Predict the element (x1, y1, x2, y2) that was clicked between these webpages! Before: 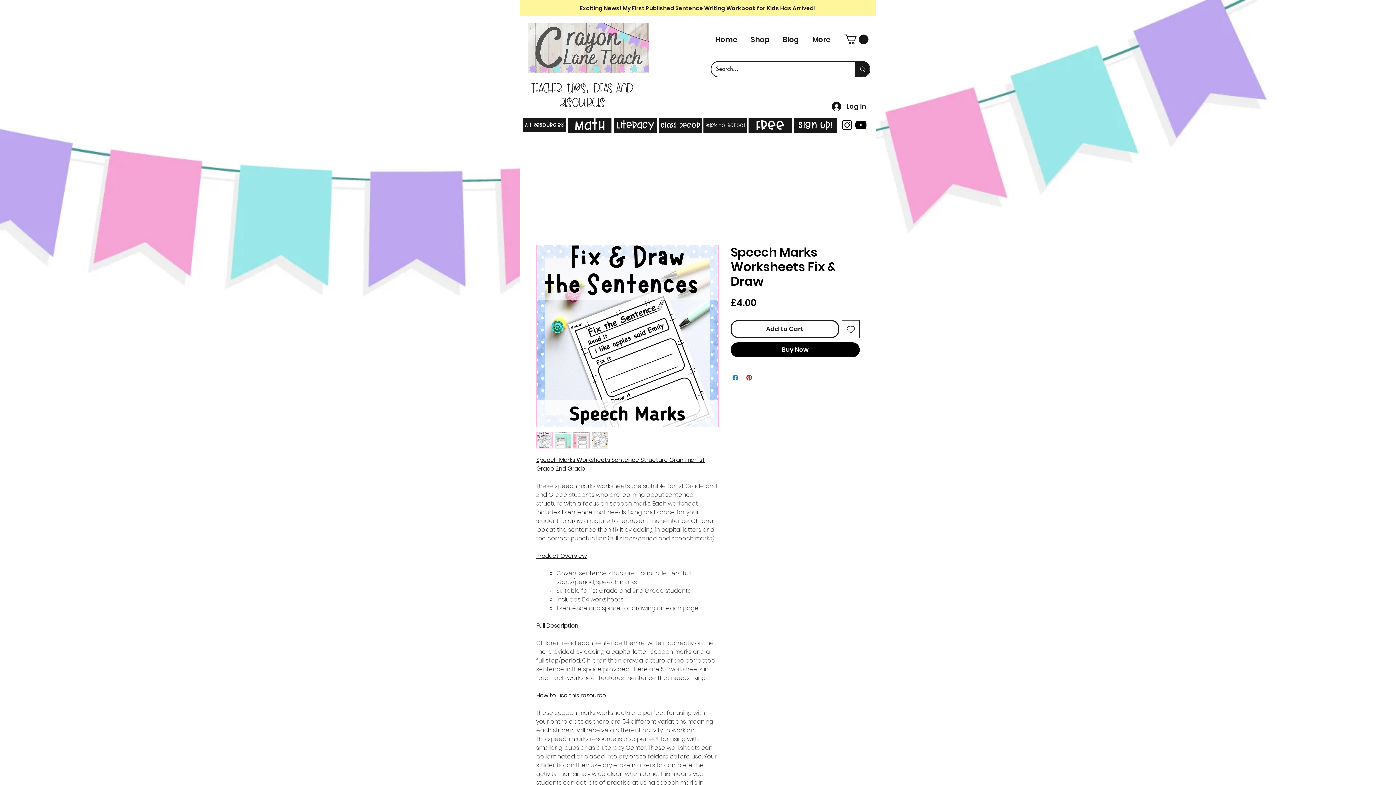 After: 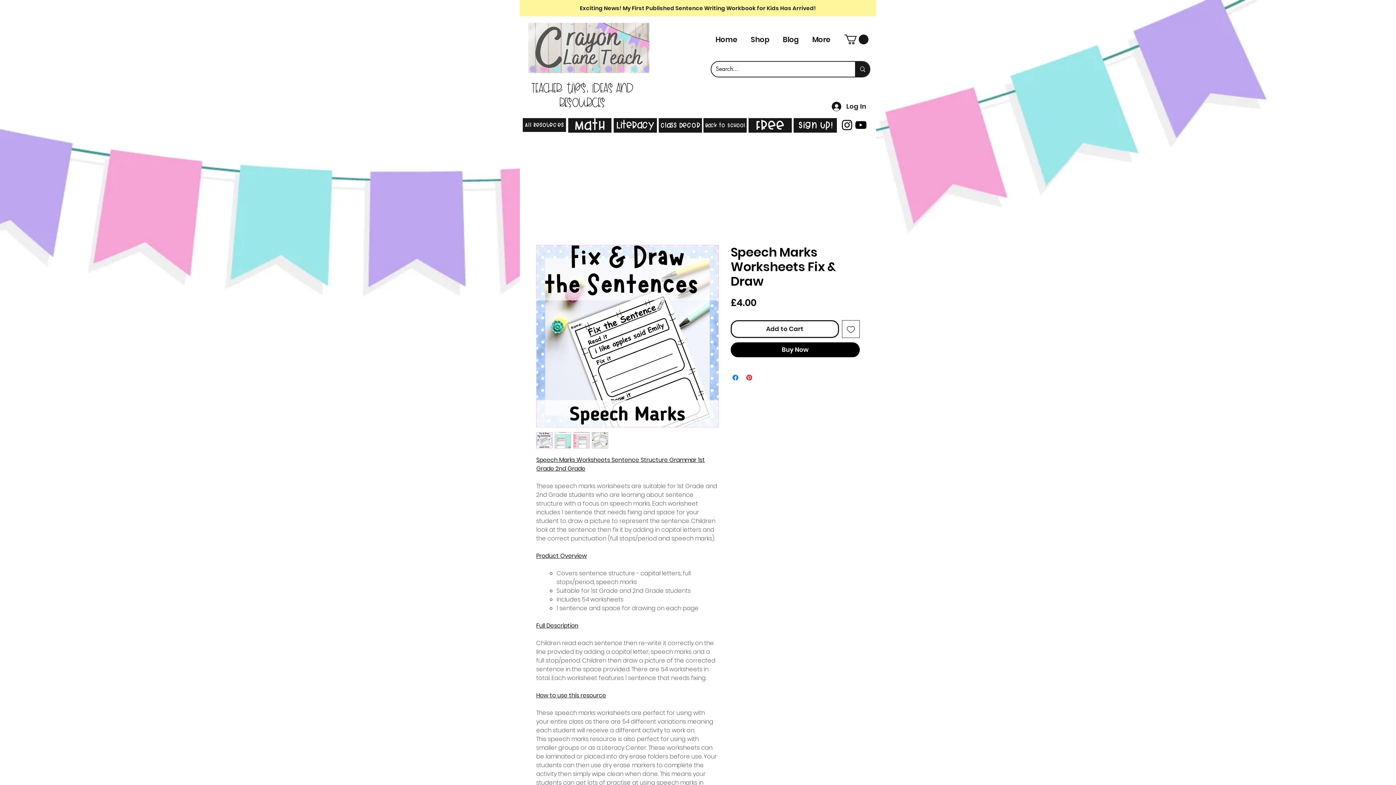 Action: bbox: (592, 432, 608, 448)